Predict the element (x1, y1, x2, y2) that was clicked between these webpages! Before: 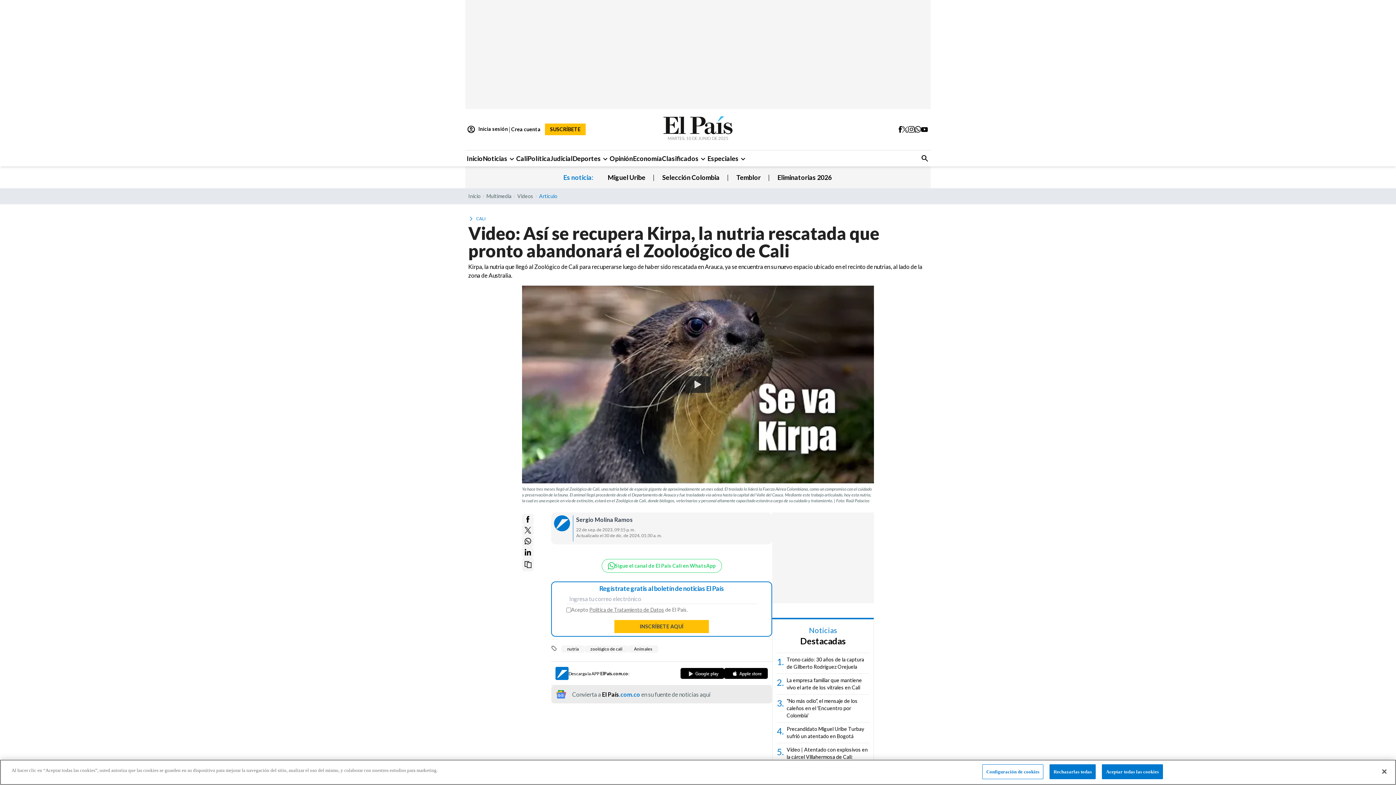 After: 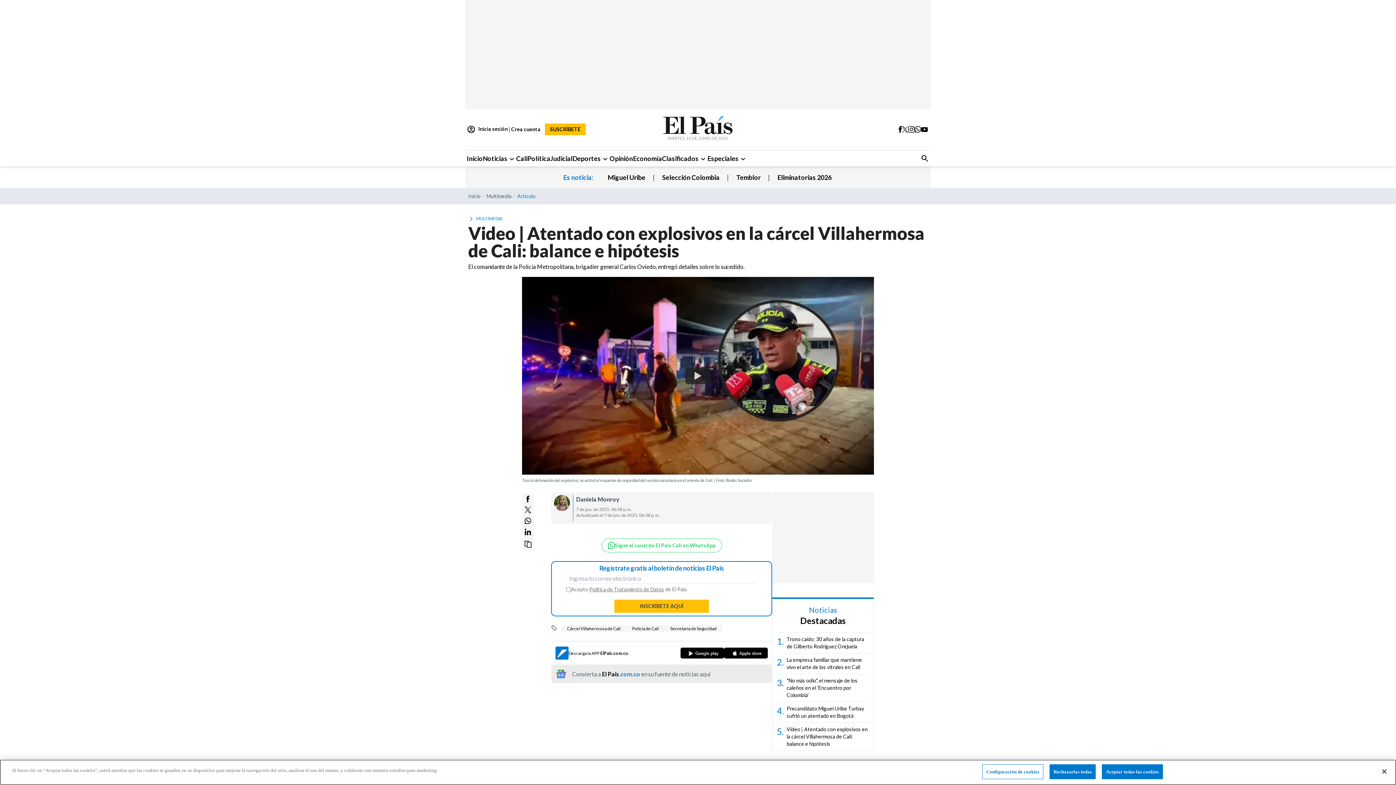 Action: label: 5.

Video | Atentado con explosivos en la cárcel Villahermosa de Cali: balance e hipótesis bbox: (777, 746, 869, 768)